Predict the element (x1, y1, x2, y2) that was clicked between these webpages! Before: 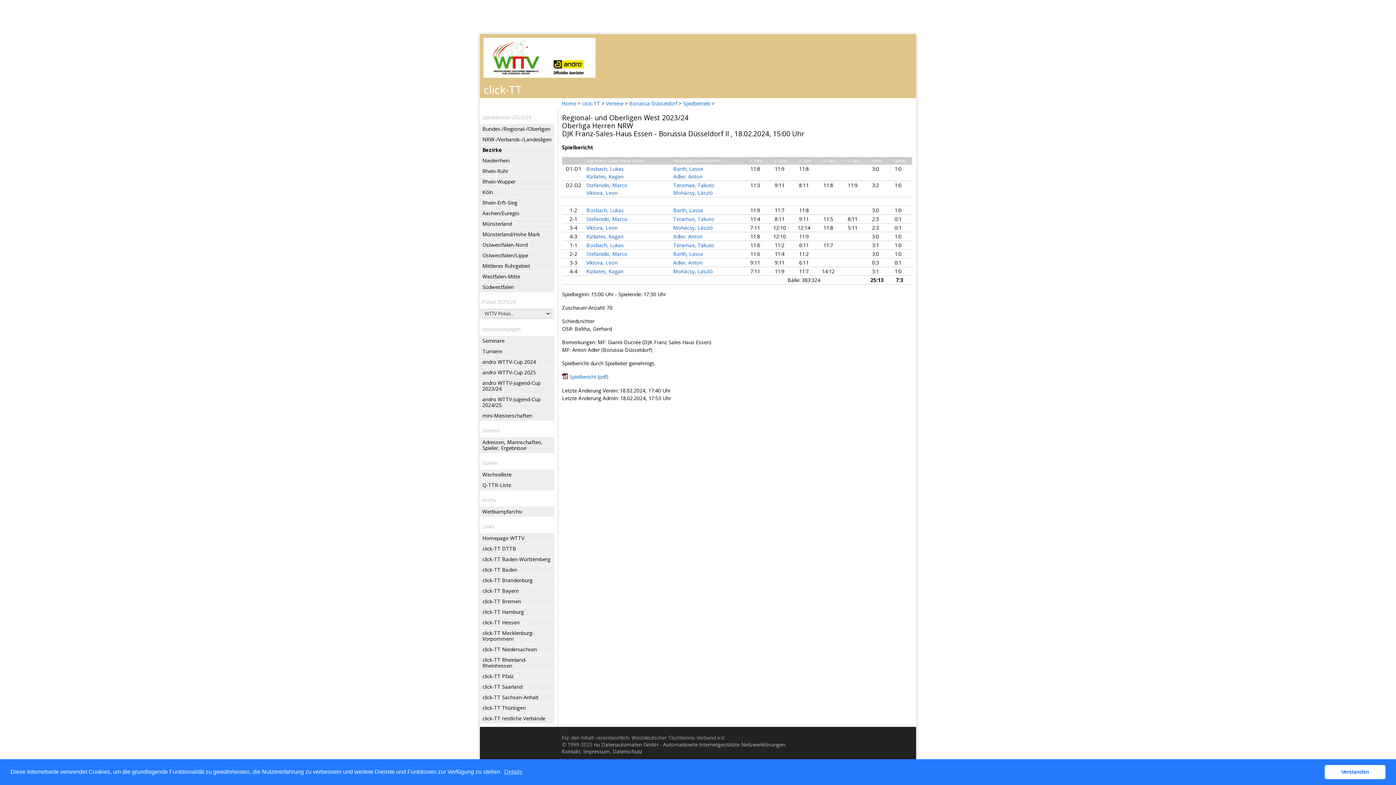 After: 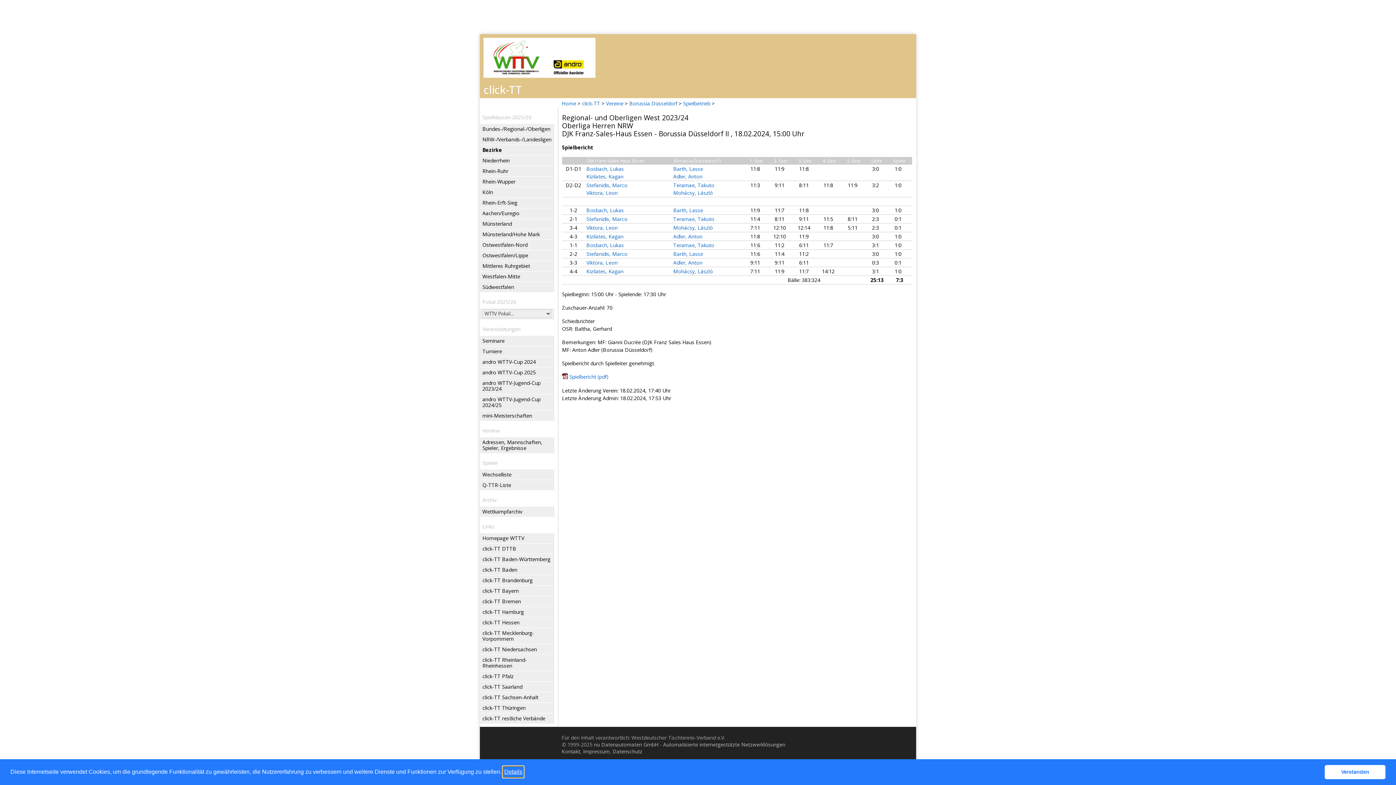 Action: bbox: (503, 766, 523, 777) label: learn more about cookies